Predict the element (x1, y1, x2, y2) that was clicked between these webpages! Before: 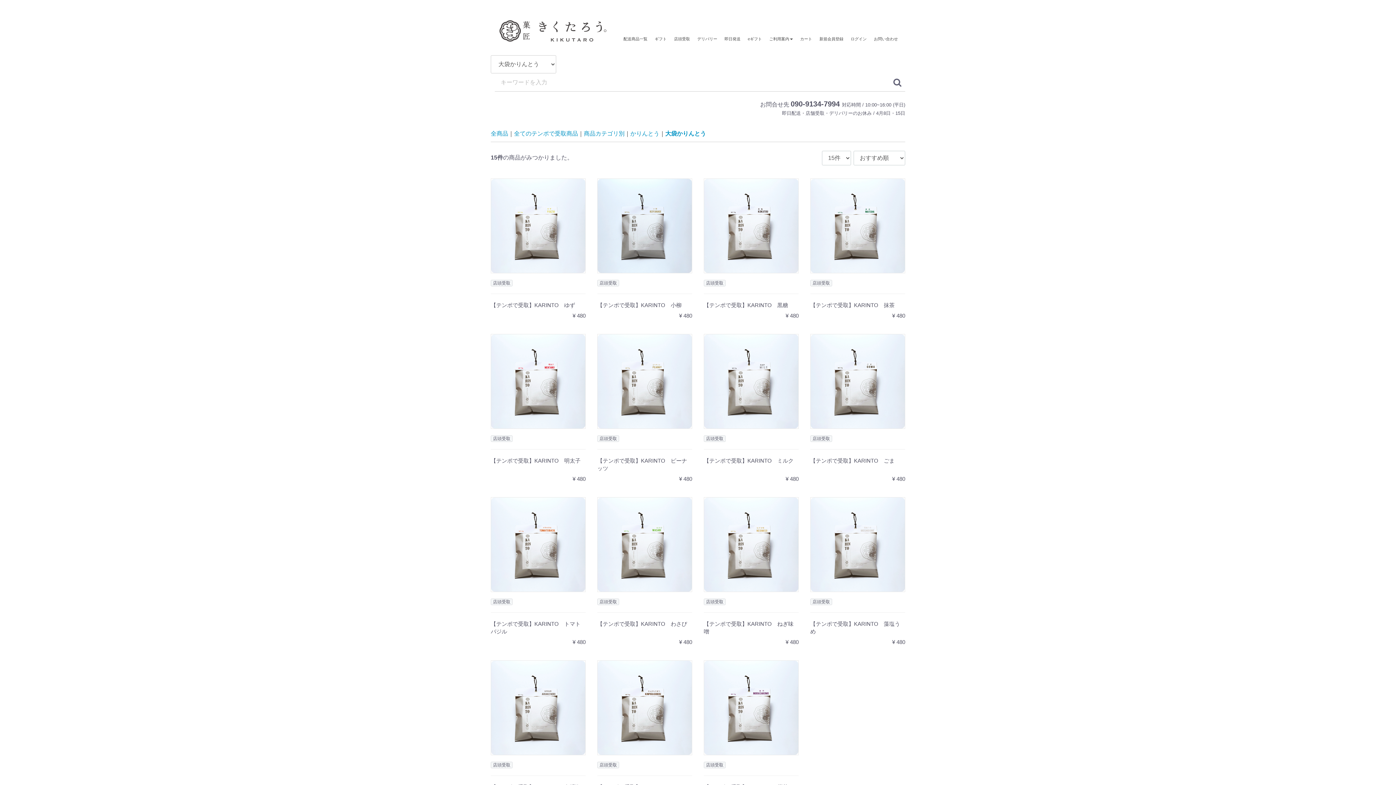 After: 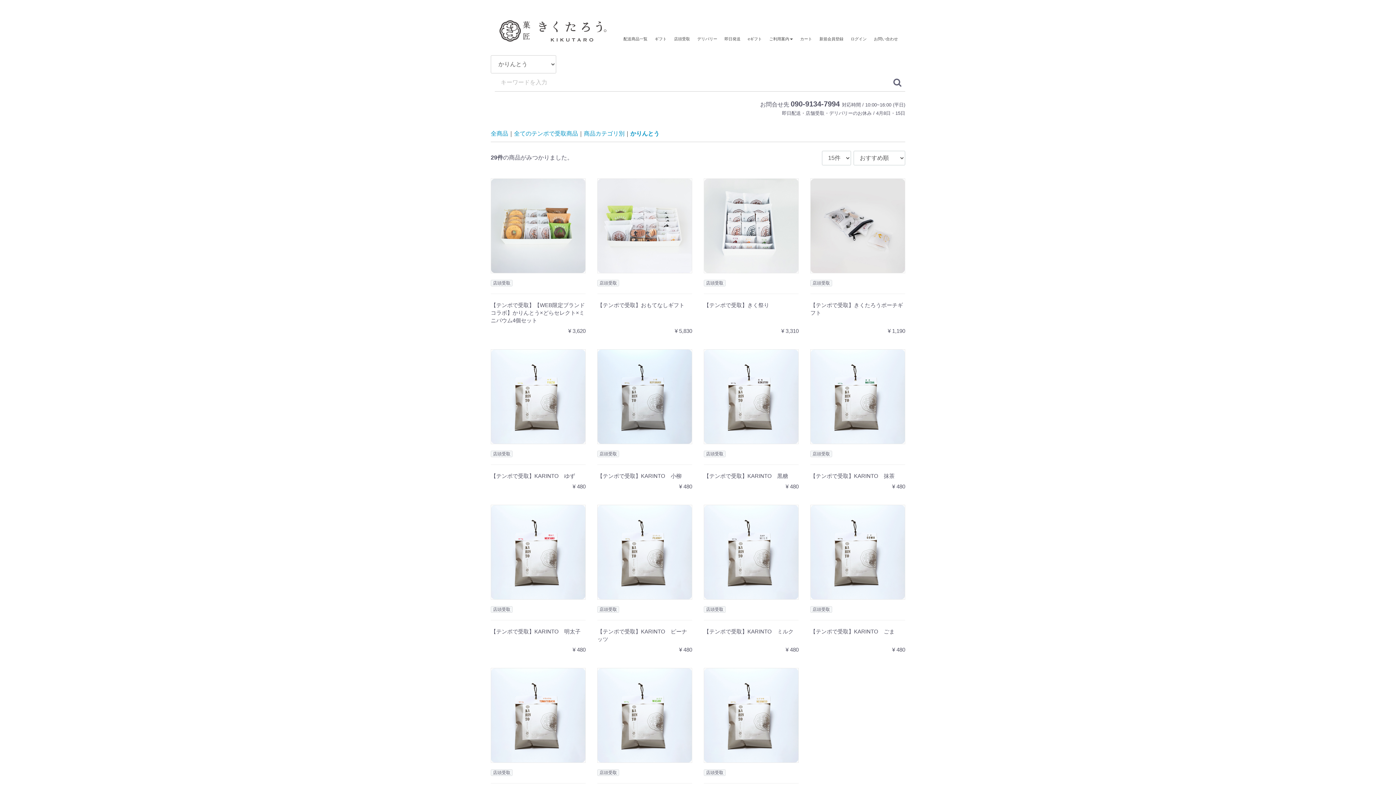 Action: label: かりんとう bbox: (630, 129, 659, 137)